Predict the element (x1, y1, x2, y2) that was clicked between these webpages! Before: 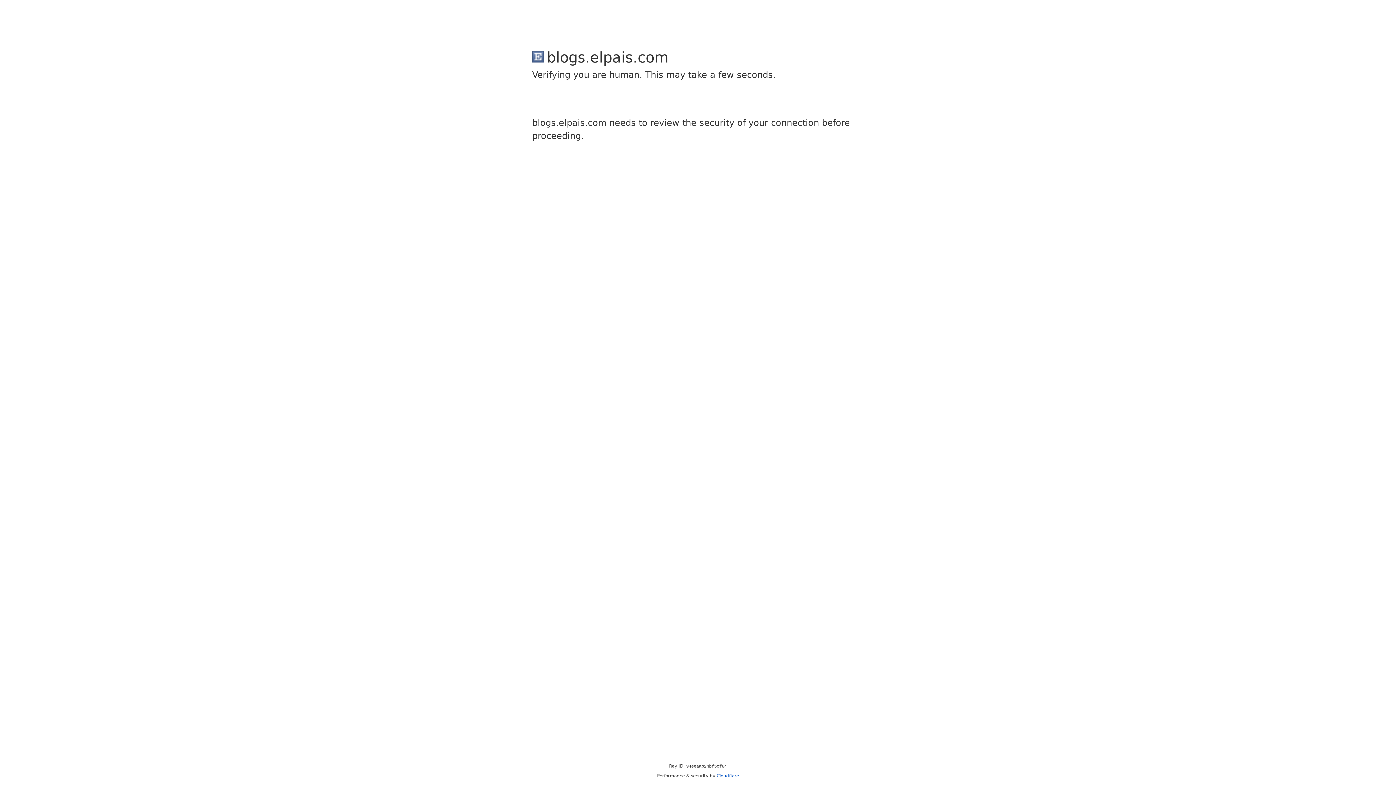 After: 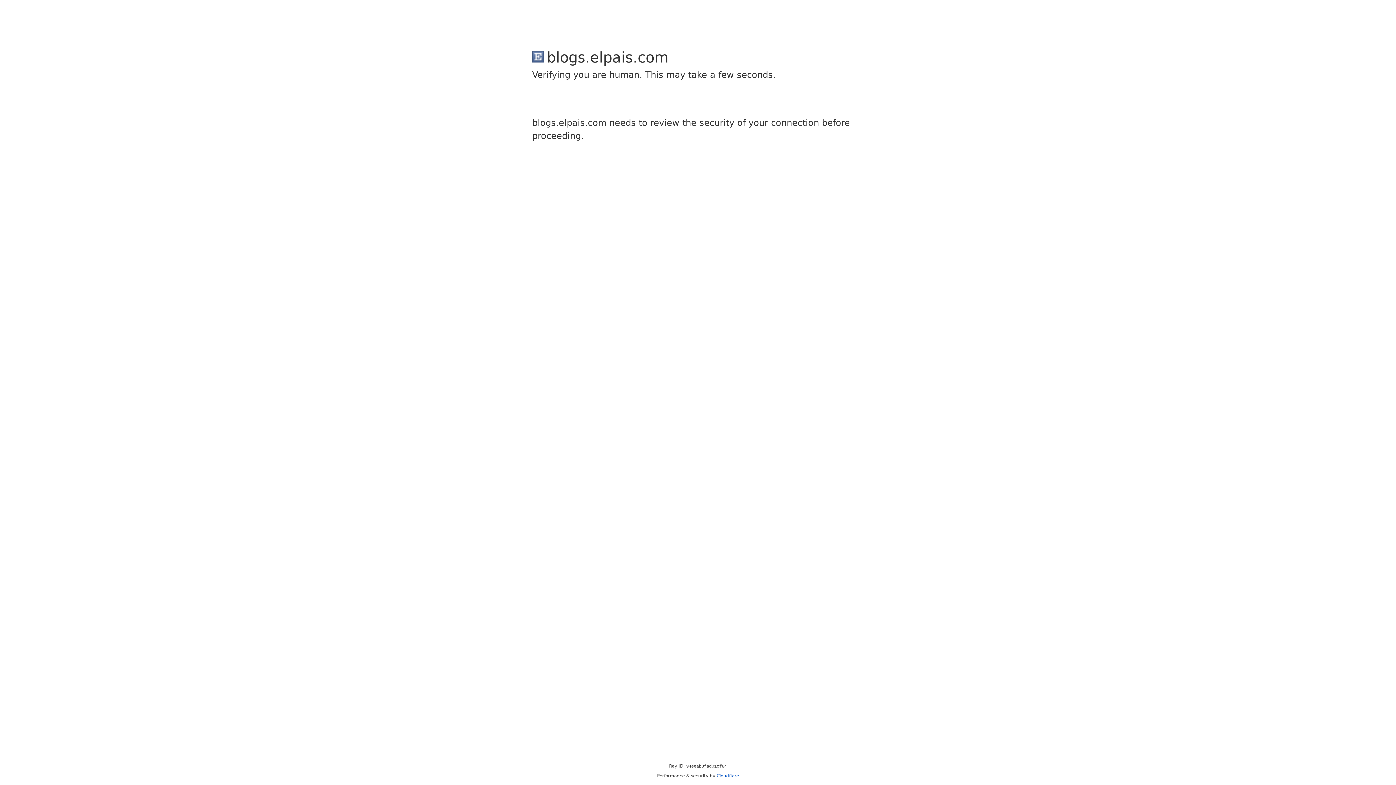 Action: label: Cloudflare bbox: (716, 773, 739, 778)